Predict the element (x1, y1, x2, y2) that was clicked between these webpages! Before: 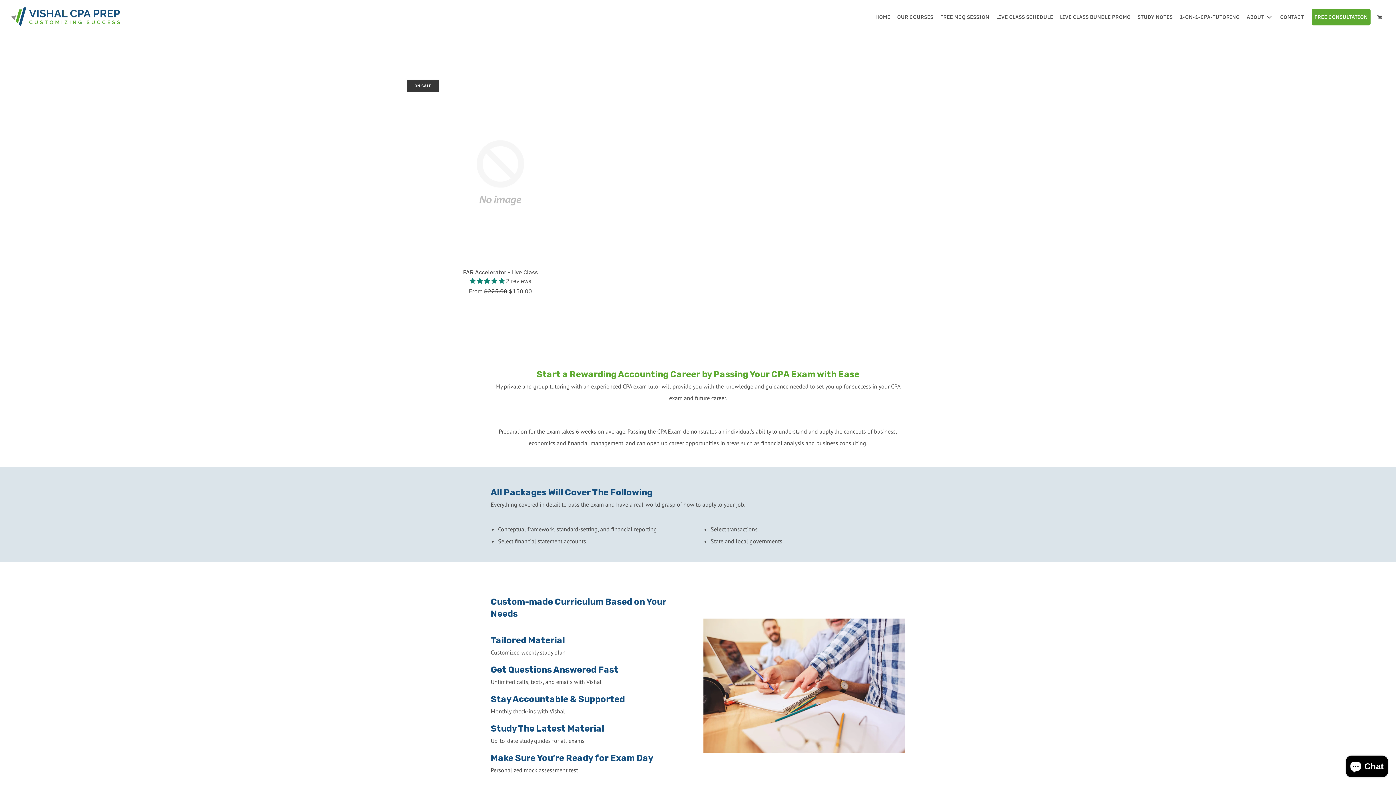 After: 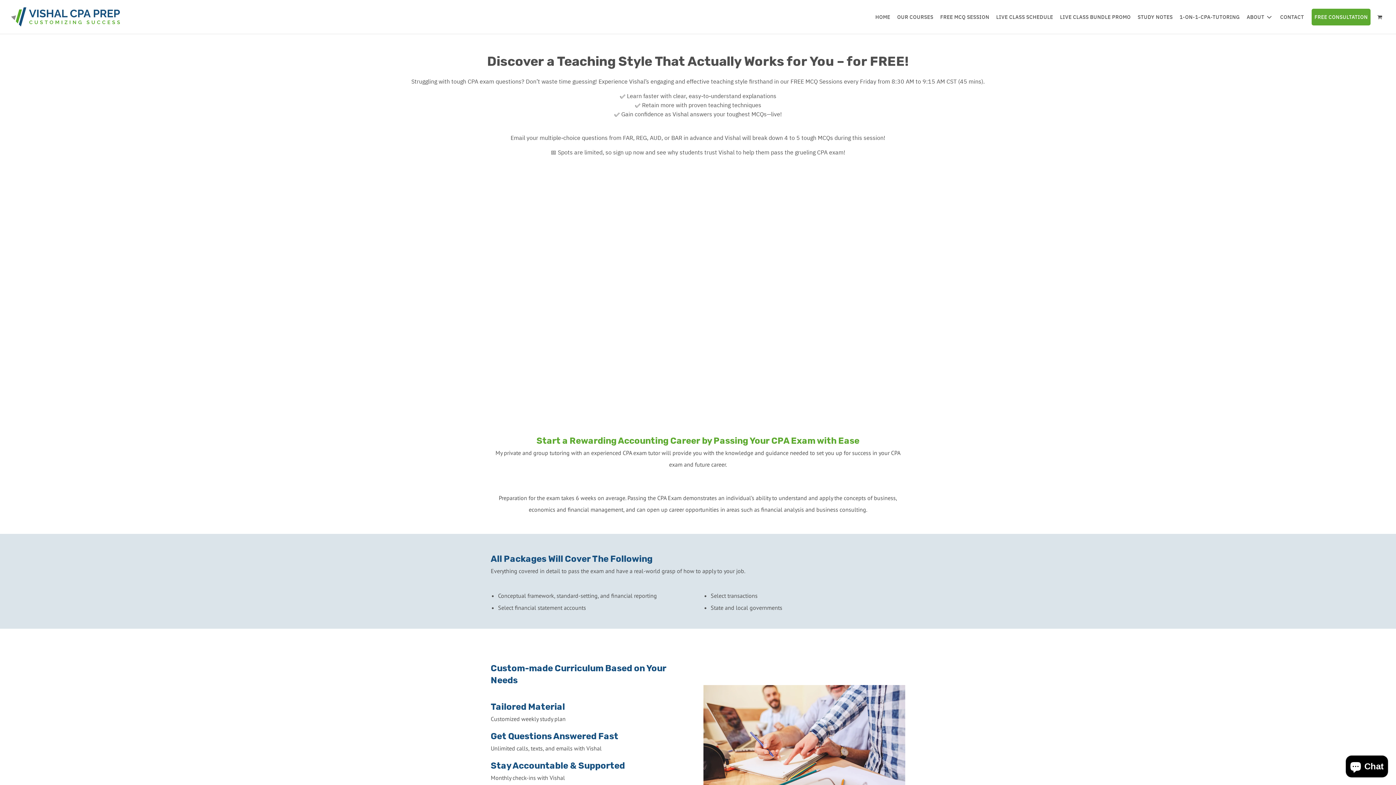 Action: label: FREE MCQ SESSION bbox: (937, 8, 992, 25)